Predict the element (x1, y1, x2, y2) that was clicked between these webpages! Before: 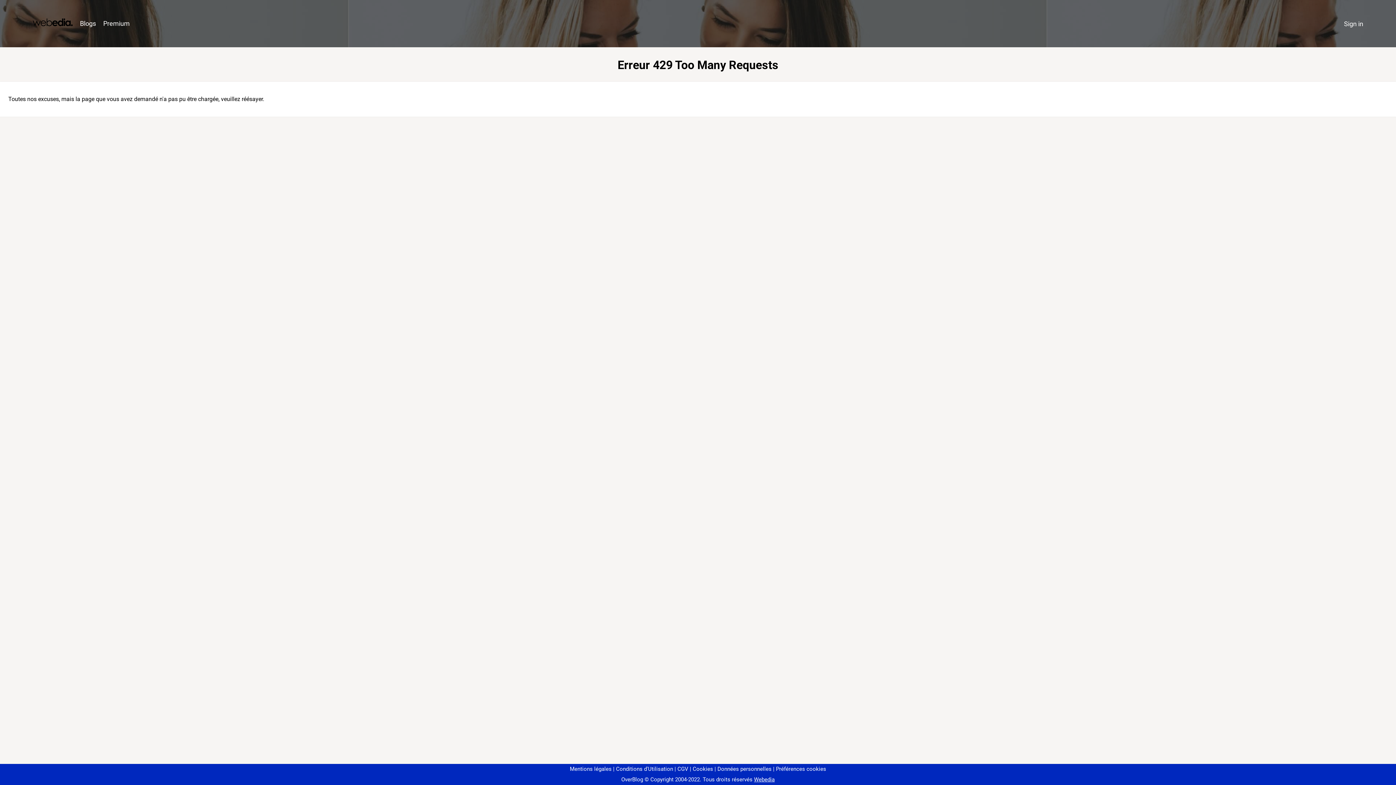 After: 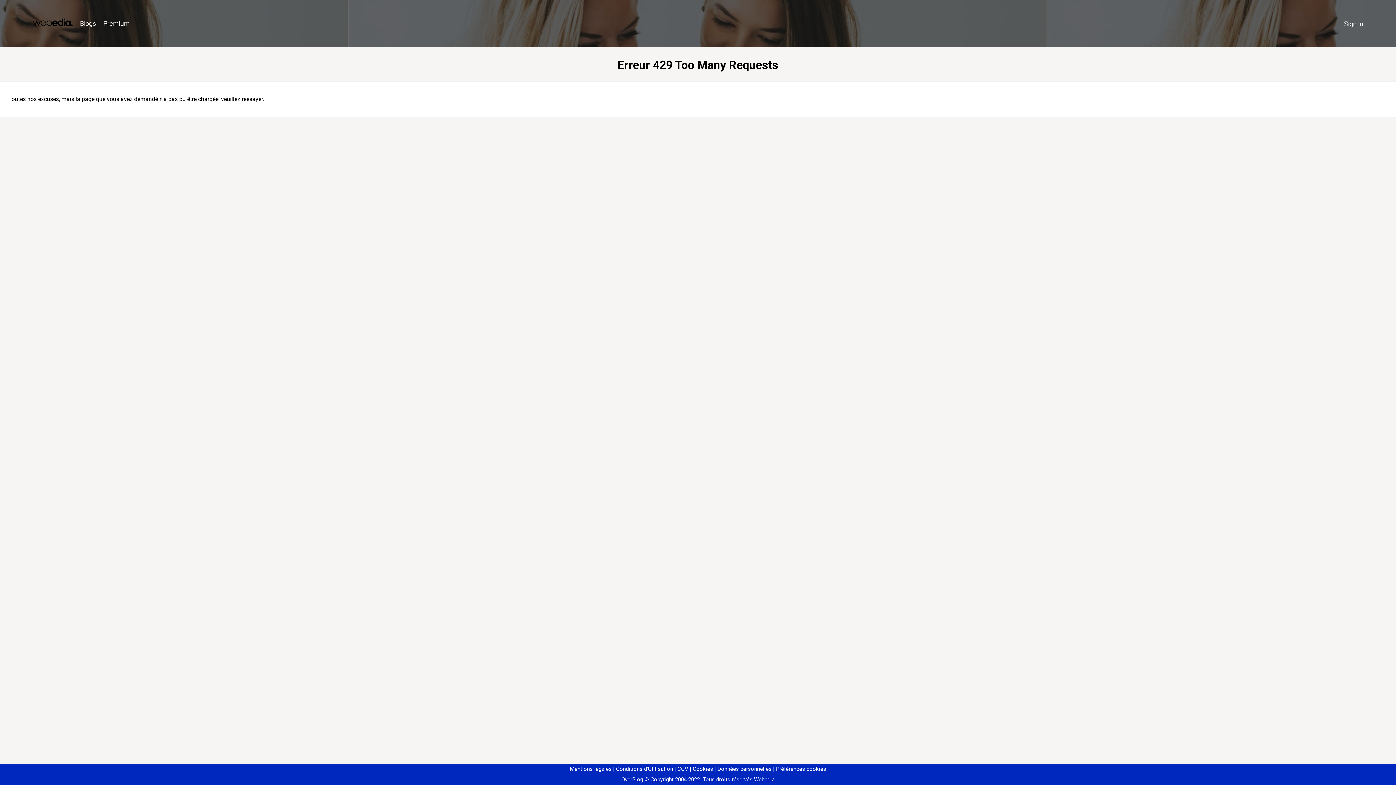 Action: label: Préférences cookies bbox: (773, 766, 826, 772)